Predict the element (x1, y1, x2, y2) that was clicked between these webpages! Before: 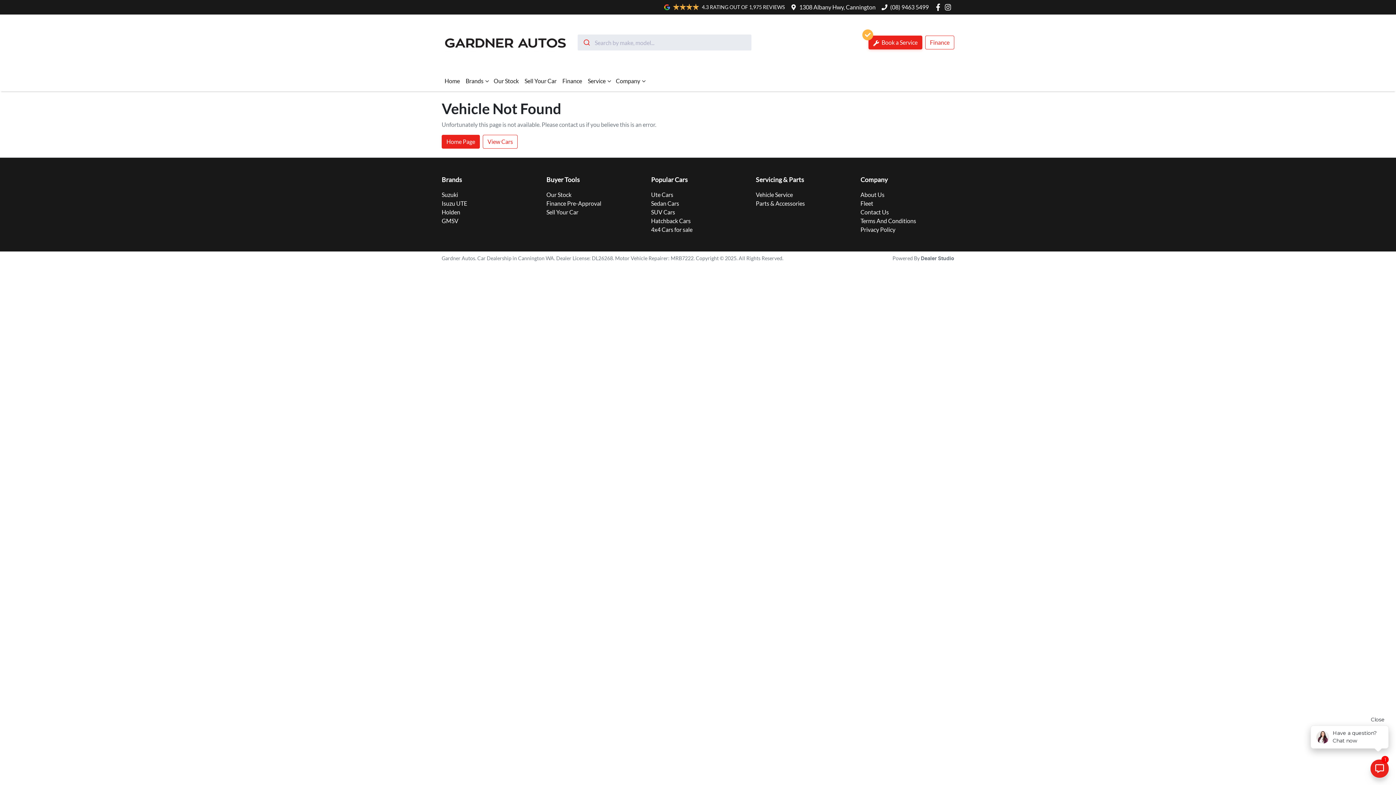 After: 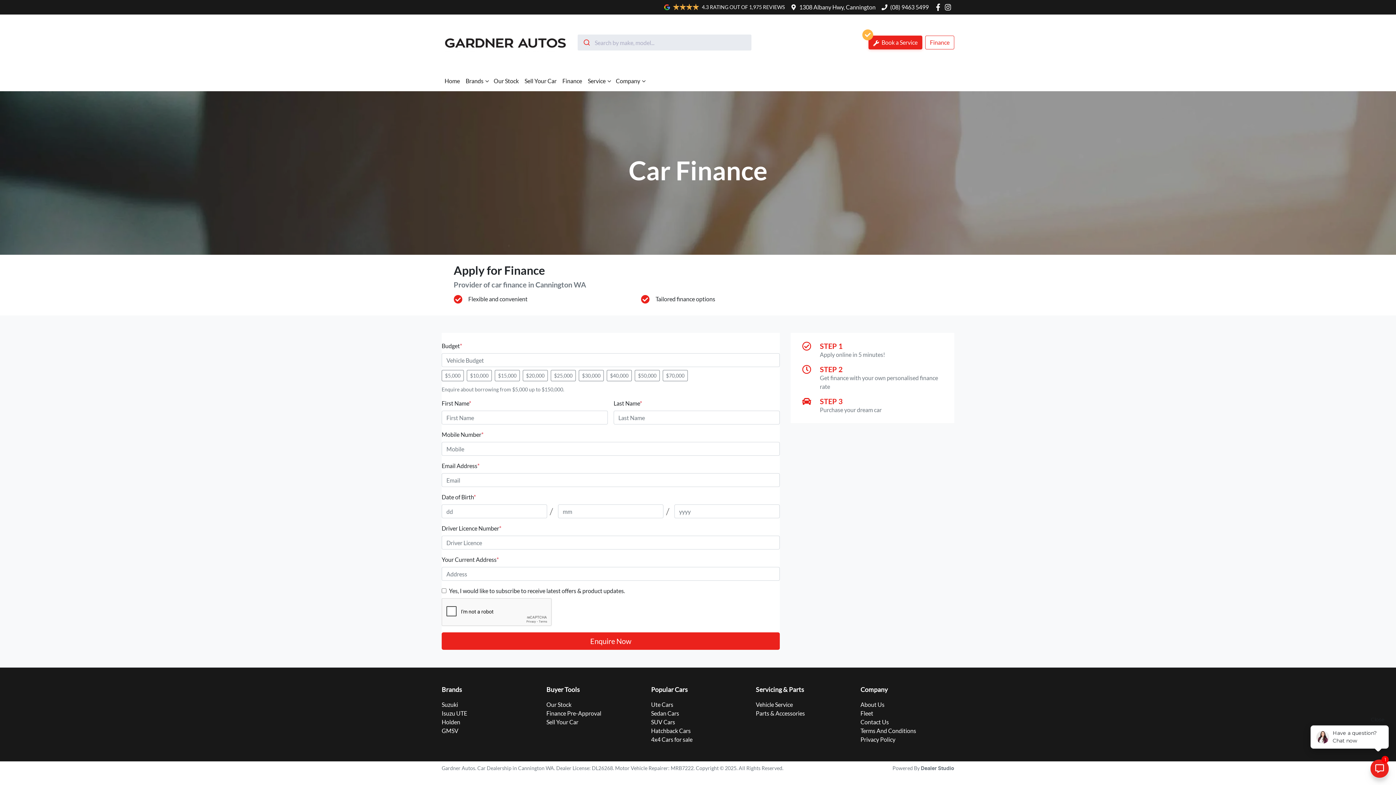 Action: label: Finance Pre-Approval bbox: (546, 200, 601, 206)